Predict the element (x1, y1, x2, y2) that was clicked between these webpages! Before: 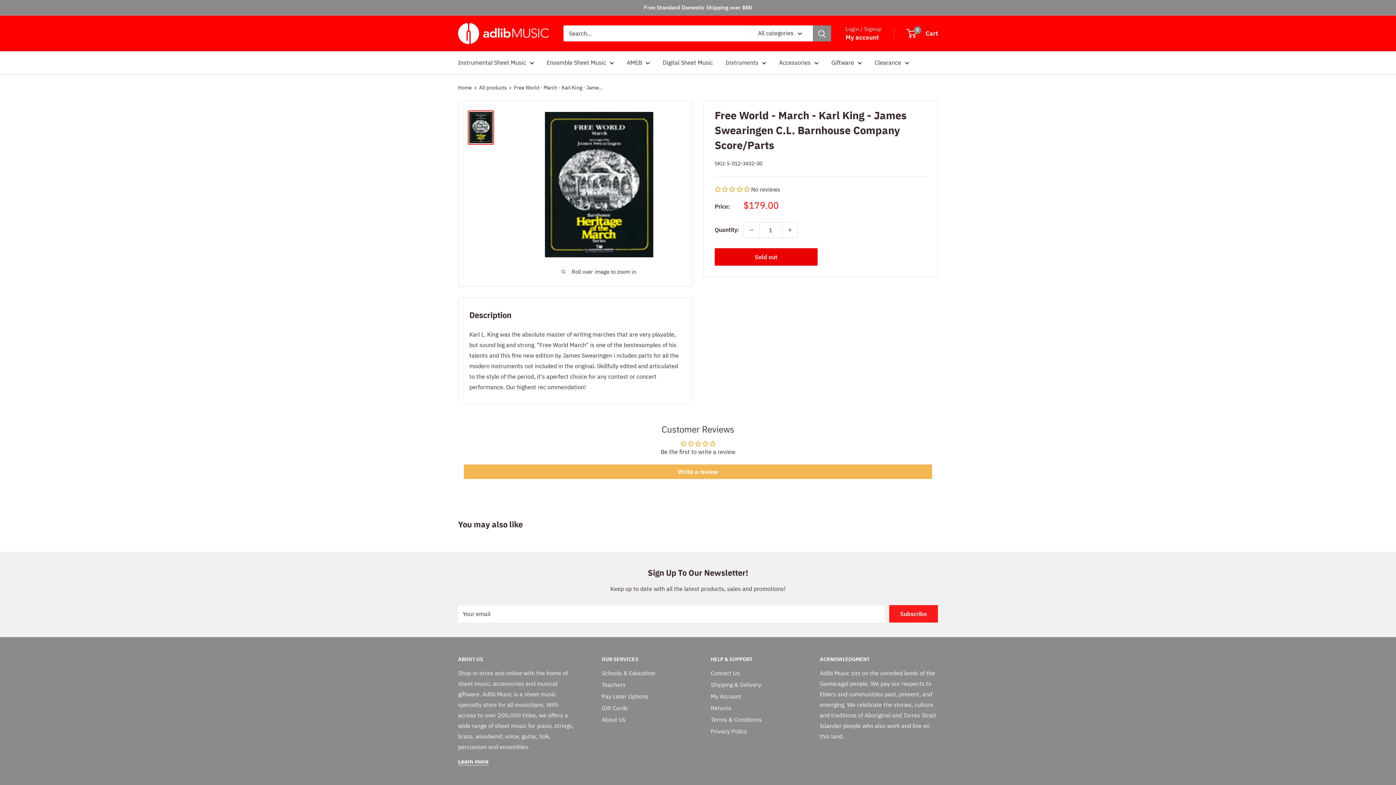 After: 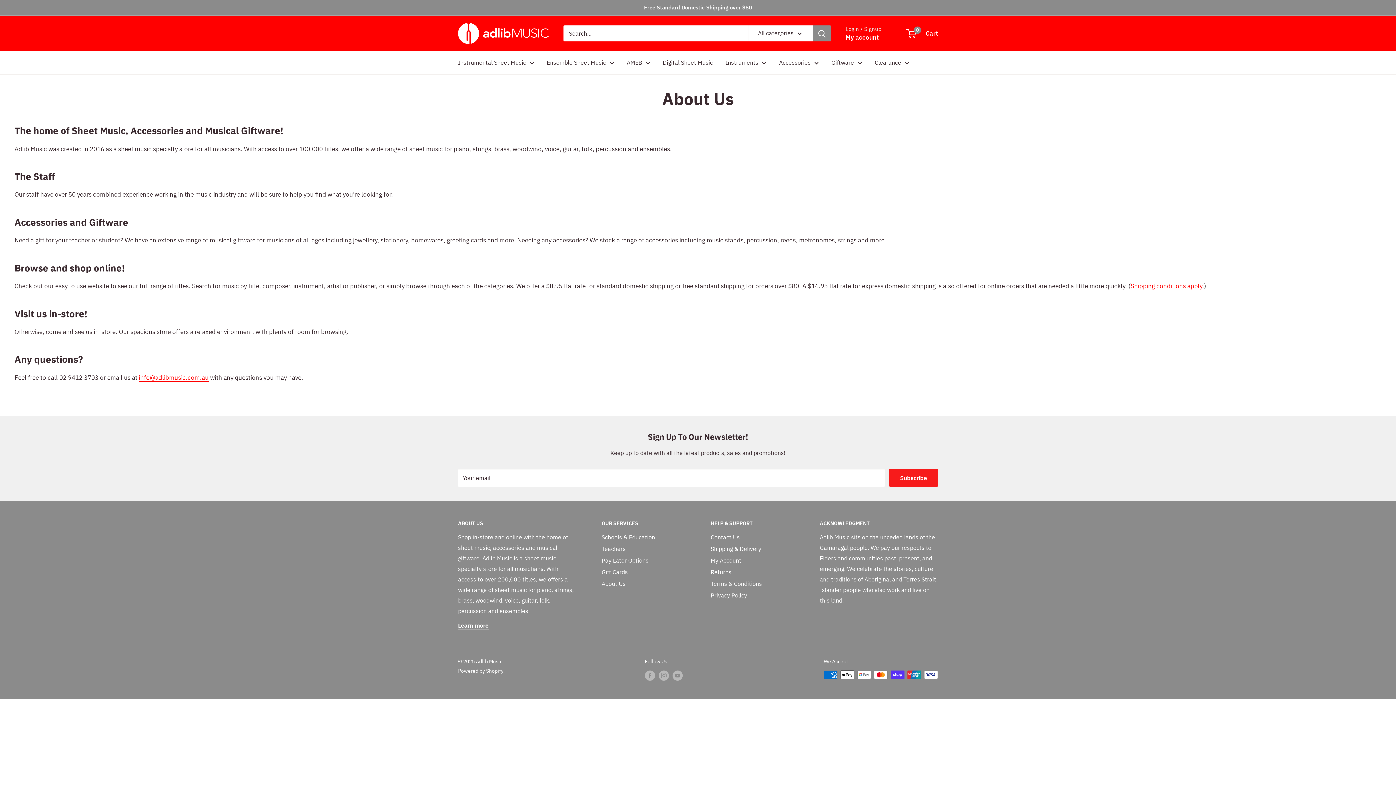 Action: label: Learn more bbox: (458, 758, 488, 765)